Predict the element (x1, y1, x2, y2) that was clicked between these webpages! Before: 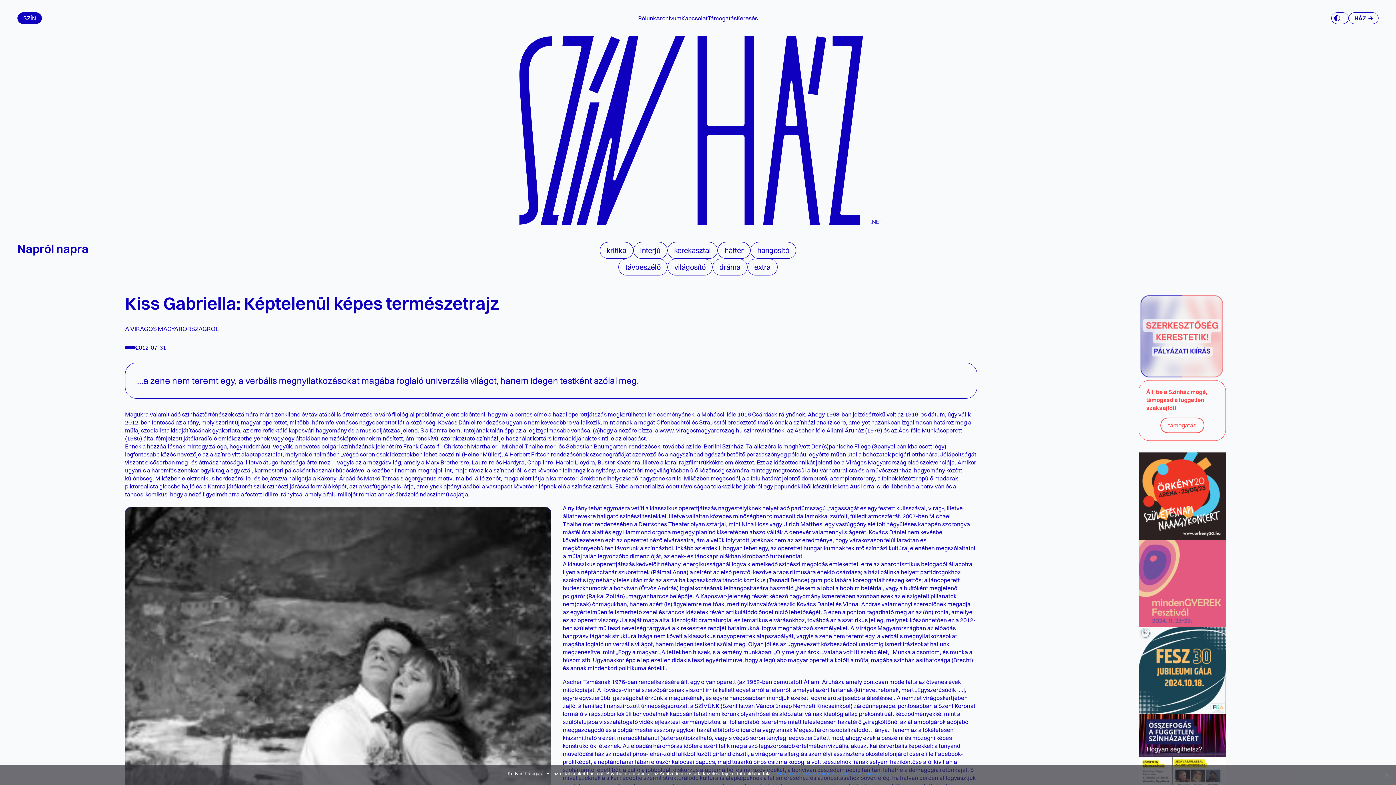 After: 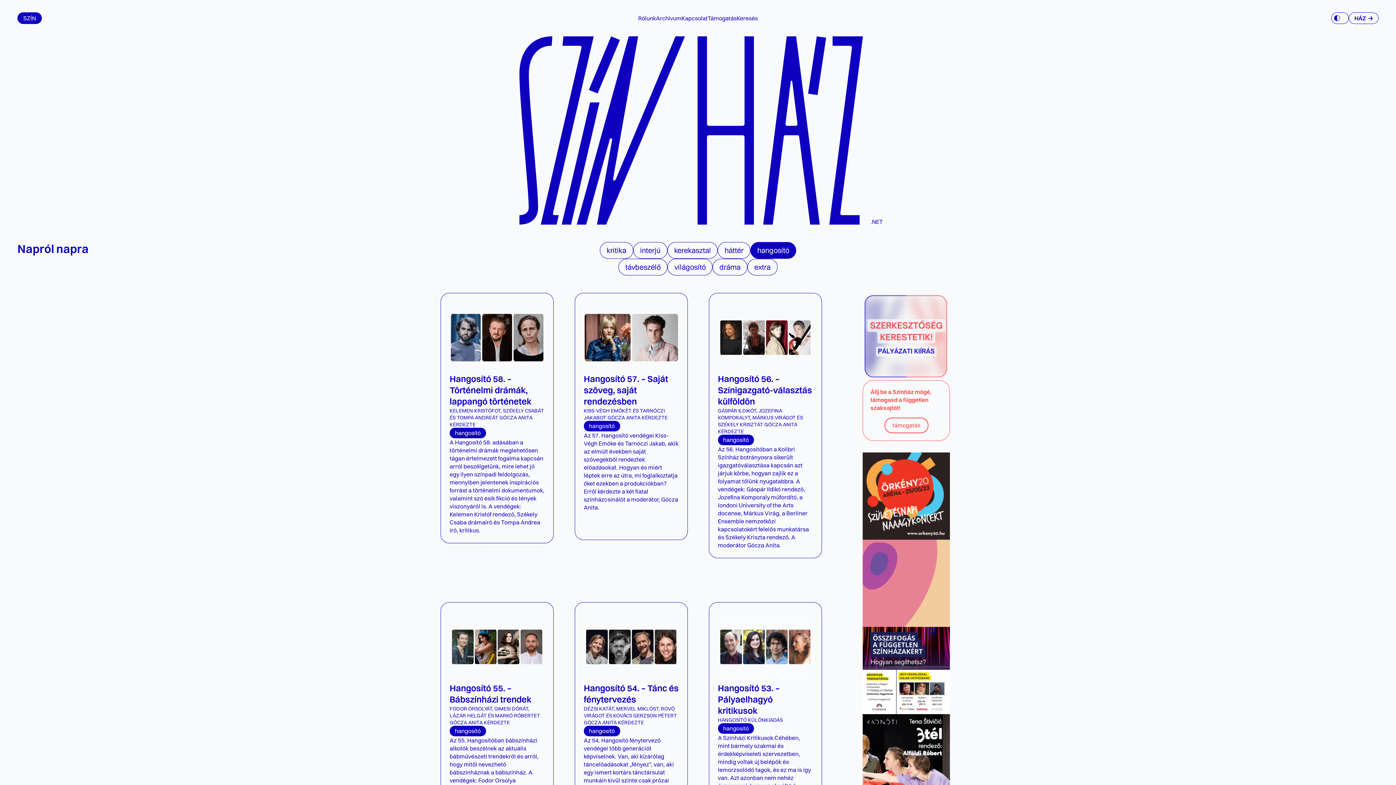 Action: label: hangosító bbox: (750, 242, 796, 258)